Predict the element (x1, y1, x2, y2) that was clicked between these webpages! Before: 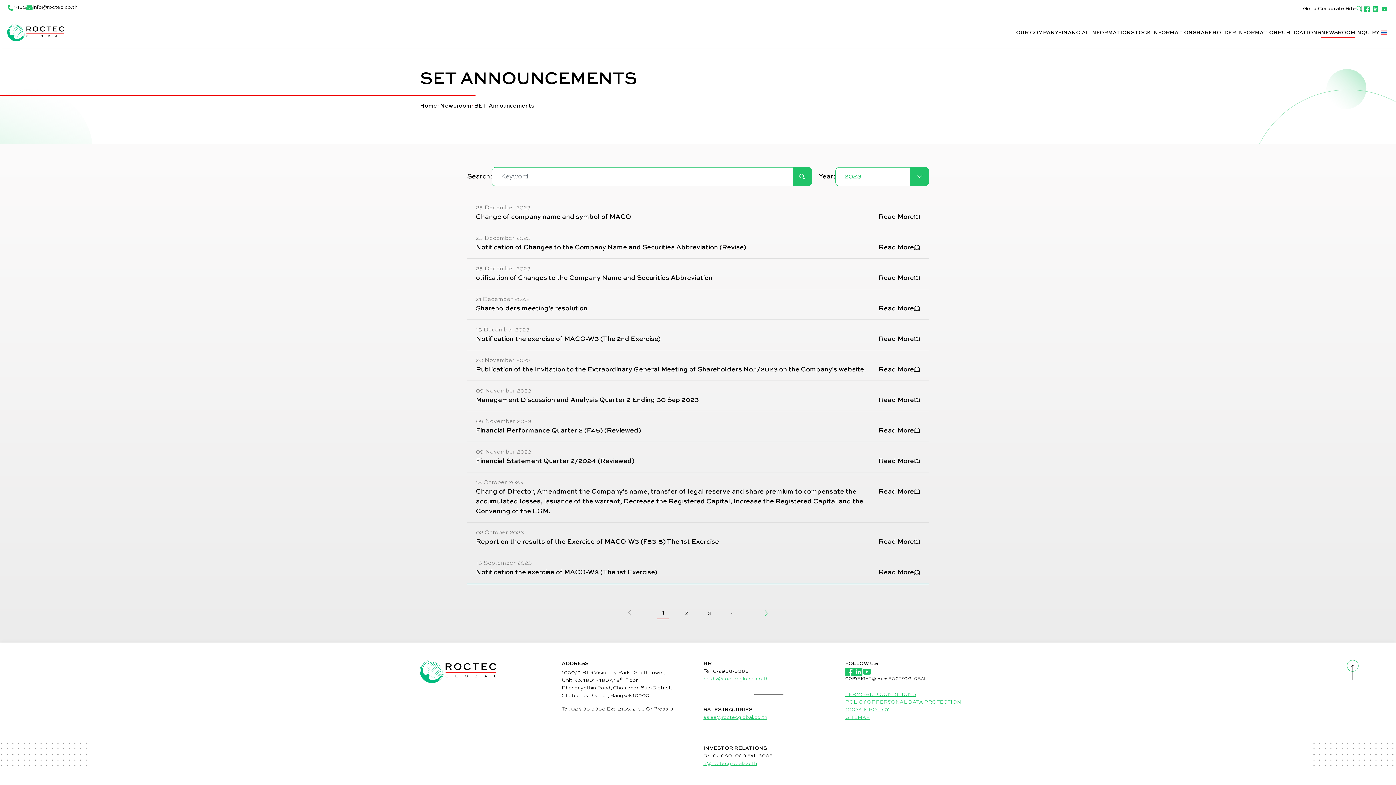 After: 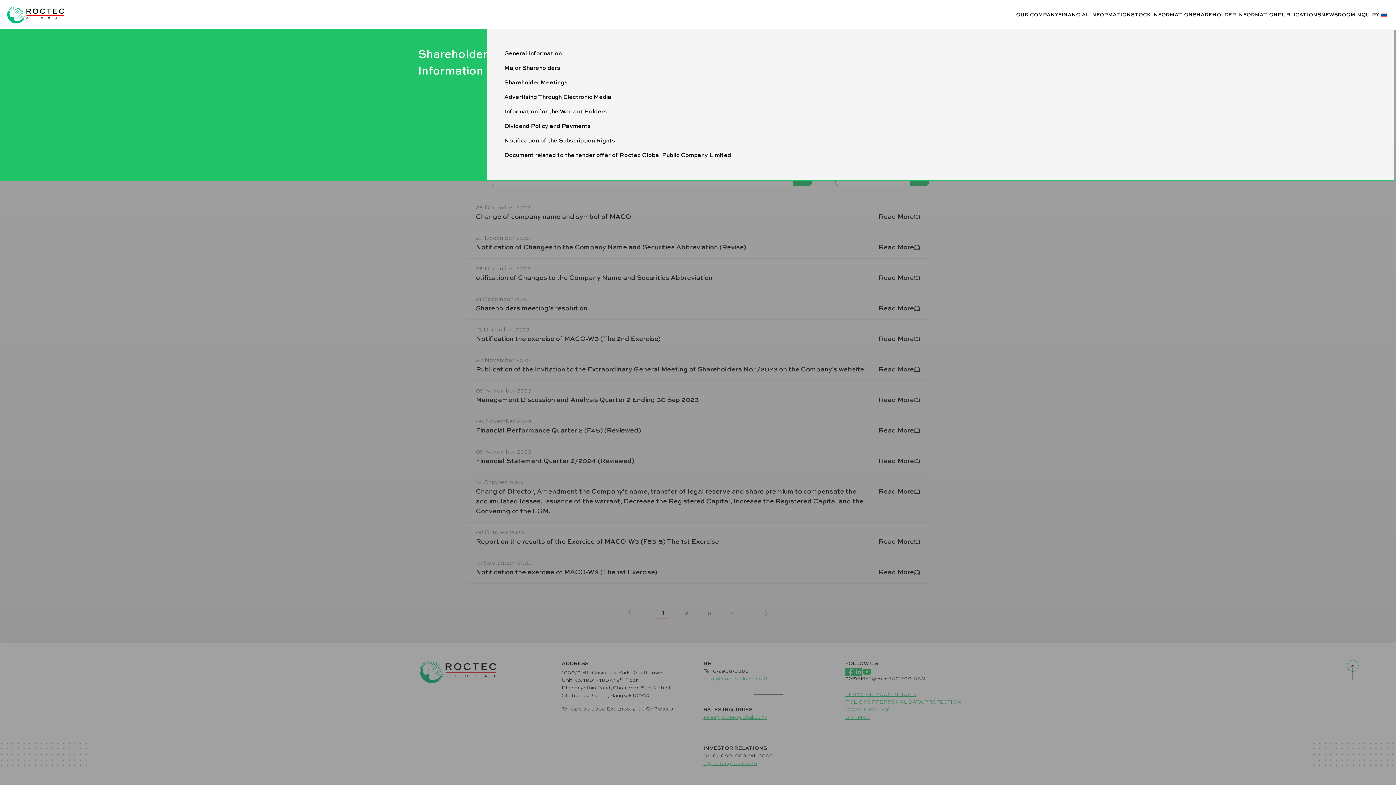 Action: label: SHAREHOLDER INFORMATION bbox: (1193, 27, 1278, 38)